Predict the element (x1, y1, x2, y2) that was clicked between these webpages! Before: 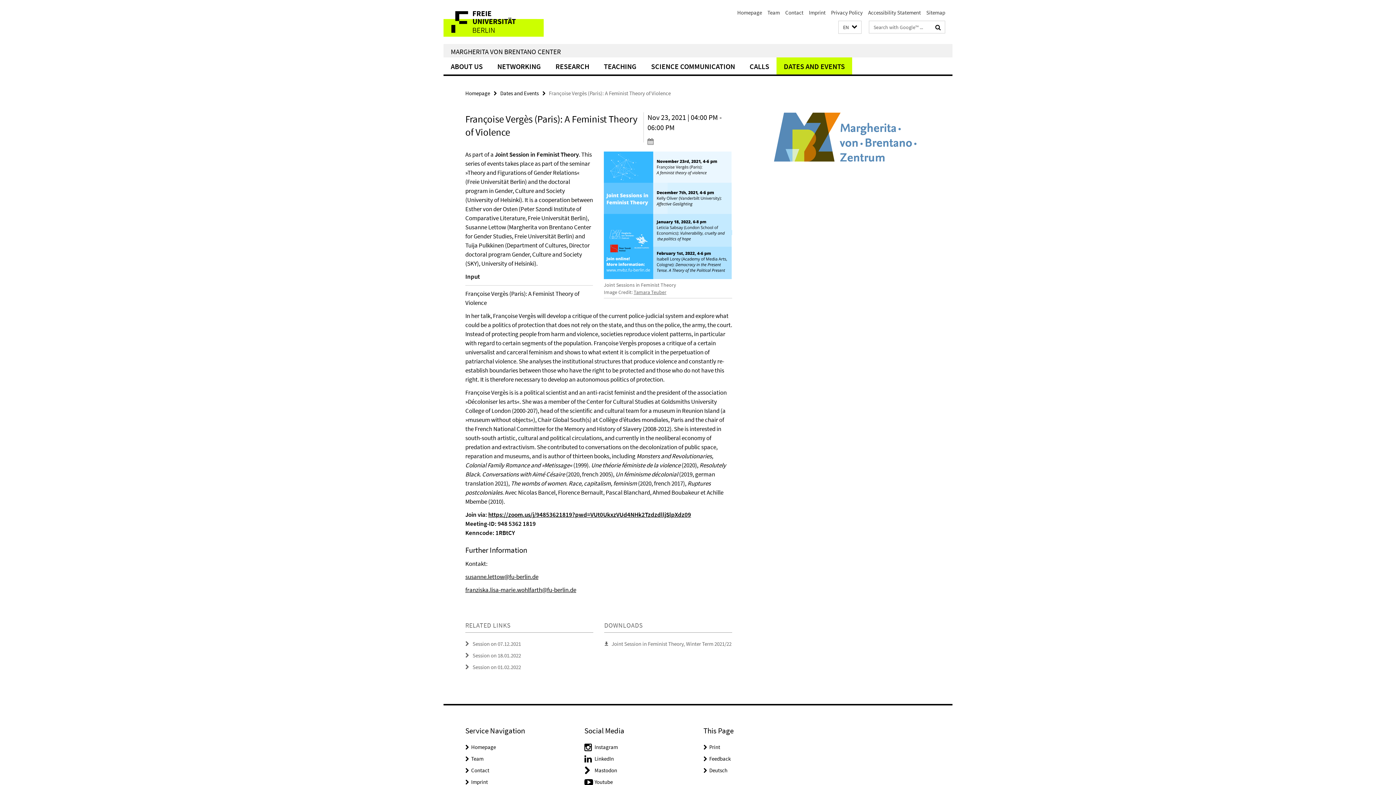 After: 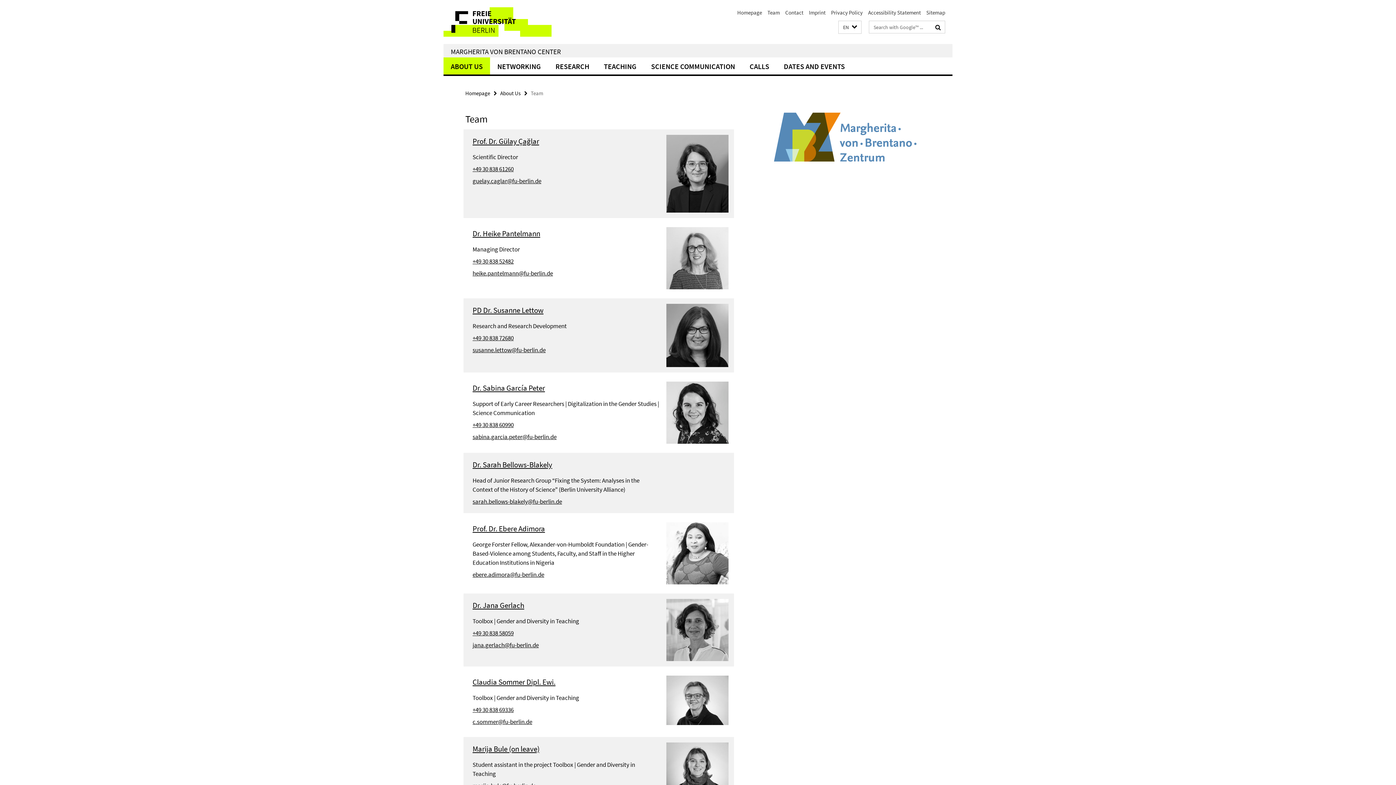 Action: bbox: (471, 755, 483, 762) label: Team